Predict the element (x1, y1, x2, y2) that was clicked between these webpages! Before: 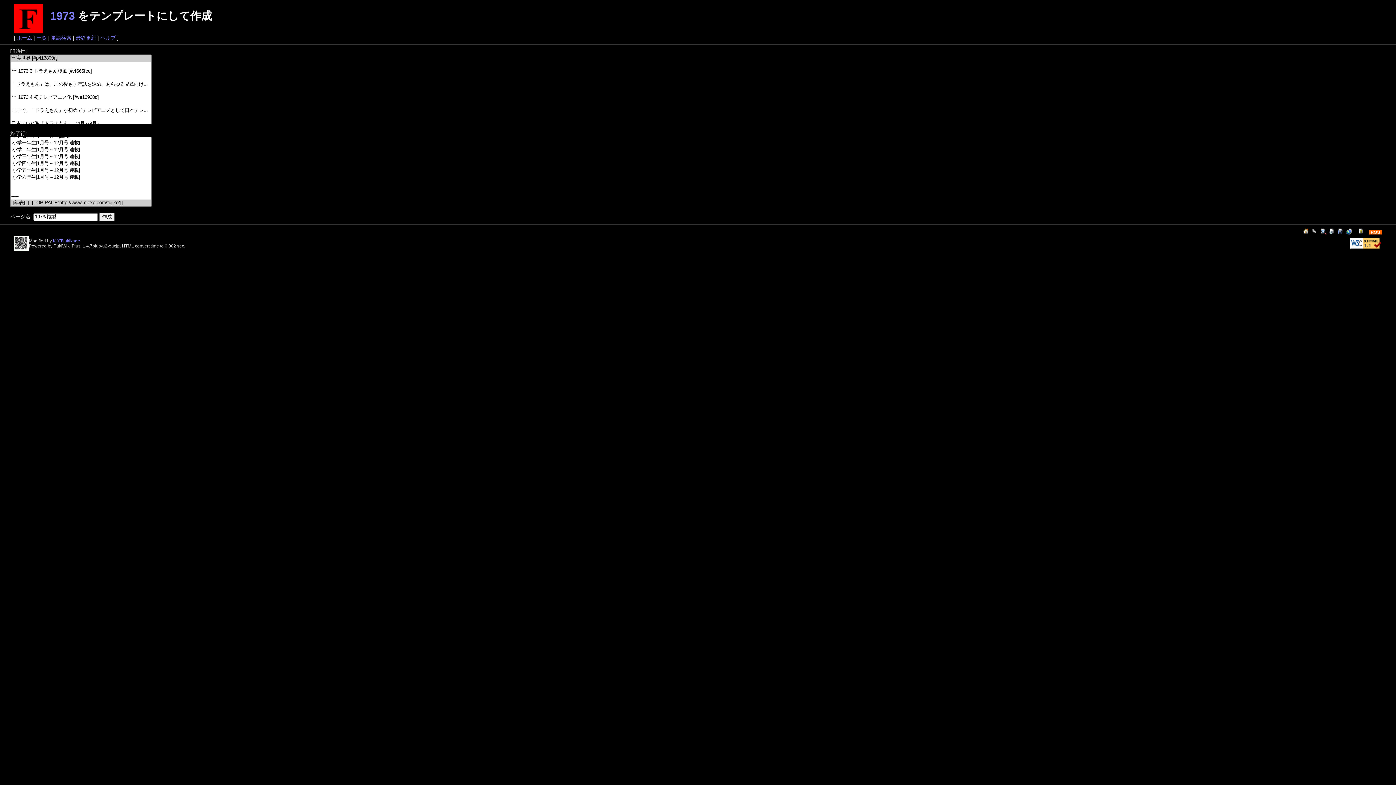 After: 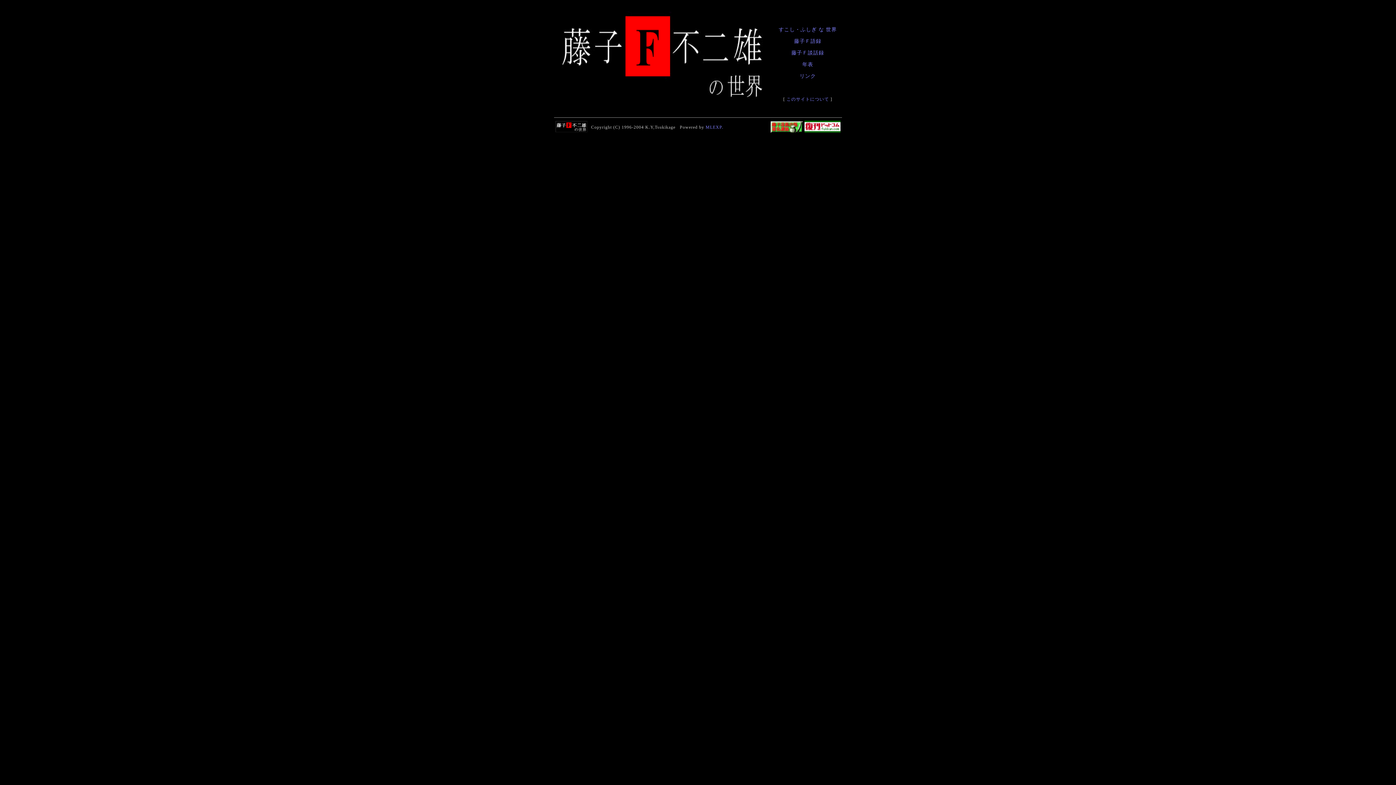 Action: label: K.Y,Tsukikage bbox: (52, 238, 80, 243)